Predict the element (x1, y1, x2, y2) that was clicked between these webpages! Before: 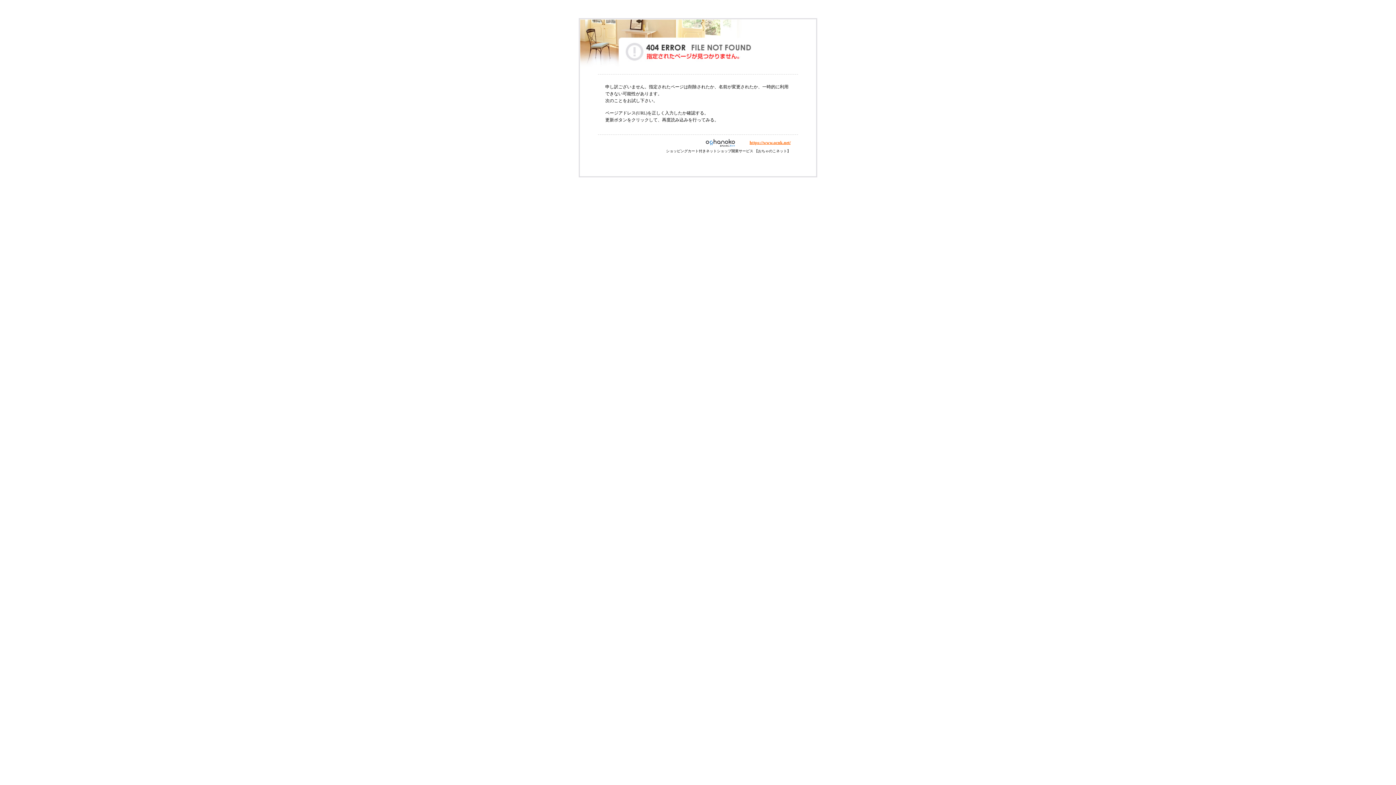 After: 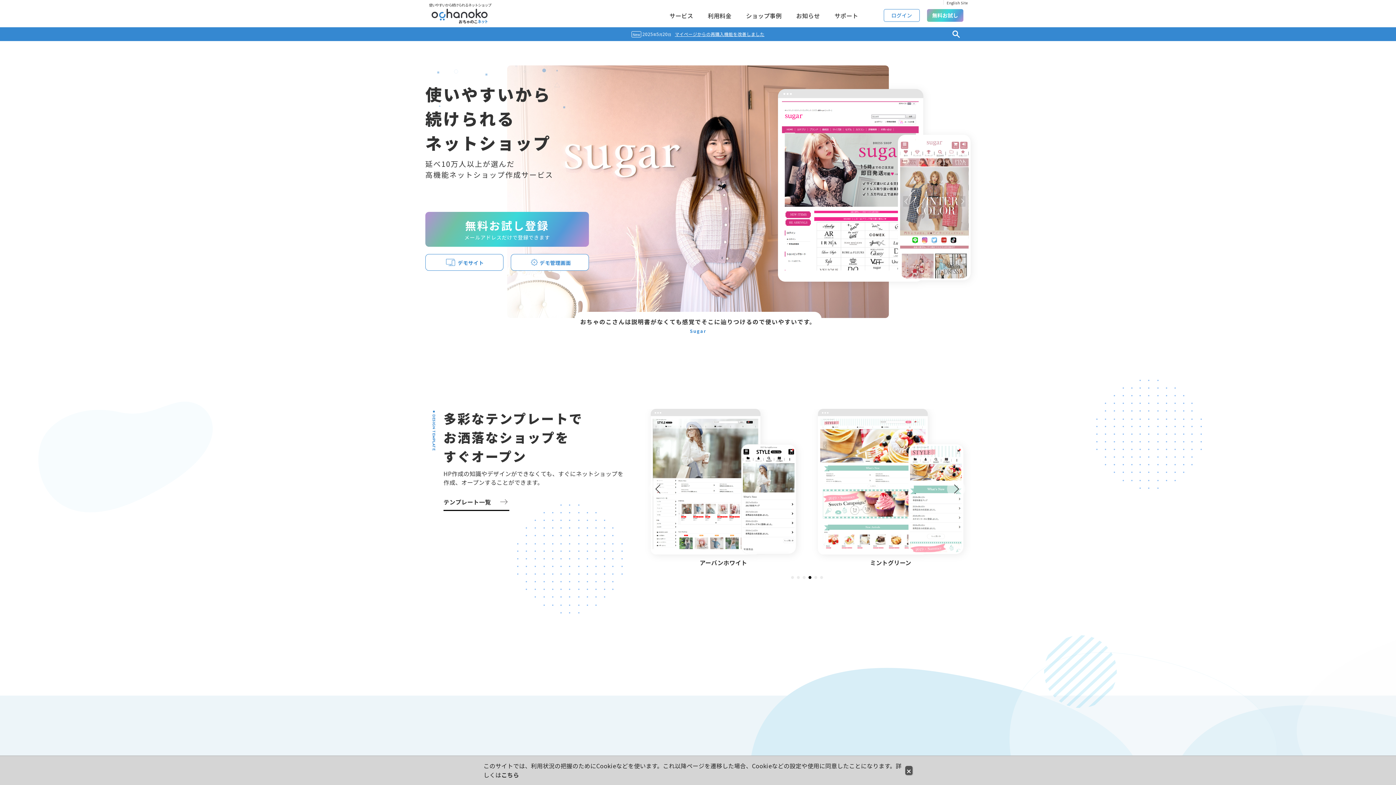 Action: label: https://www.ocnk.net/ bbox: (749, 140, 790, 145)